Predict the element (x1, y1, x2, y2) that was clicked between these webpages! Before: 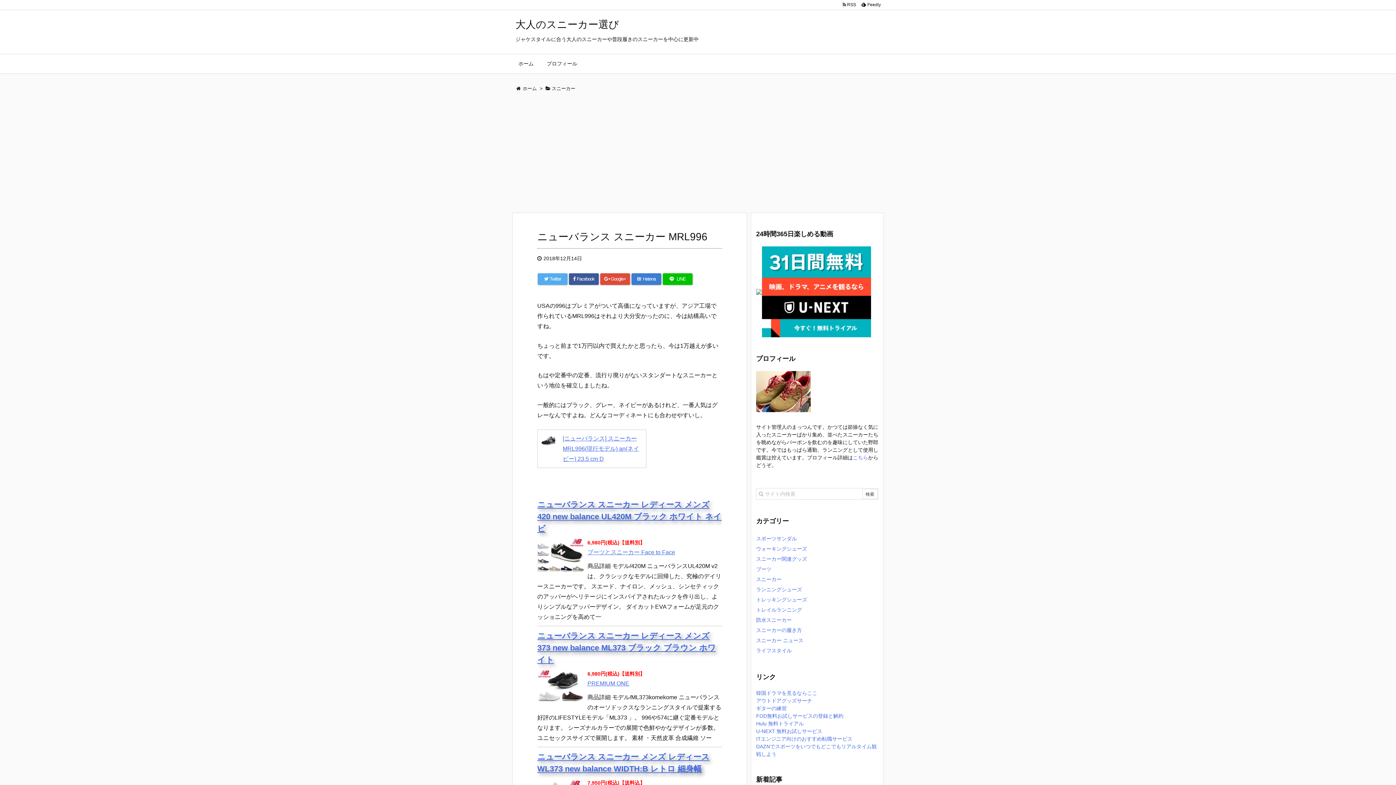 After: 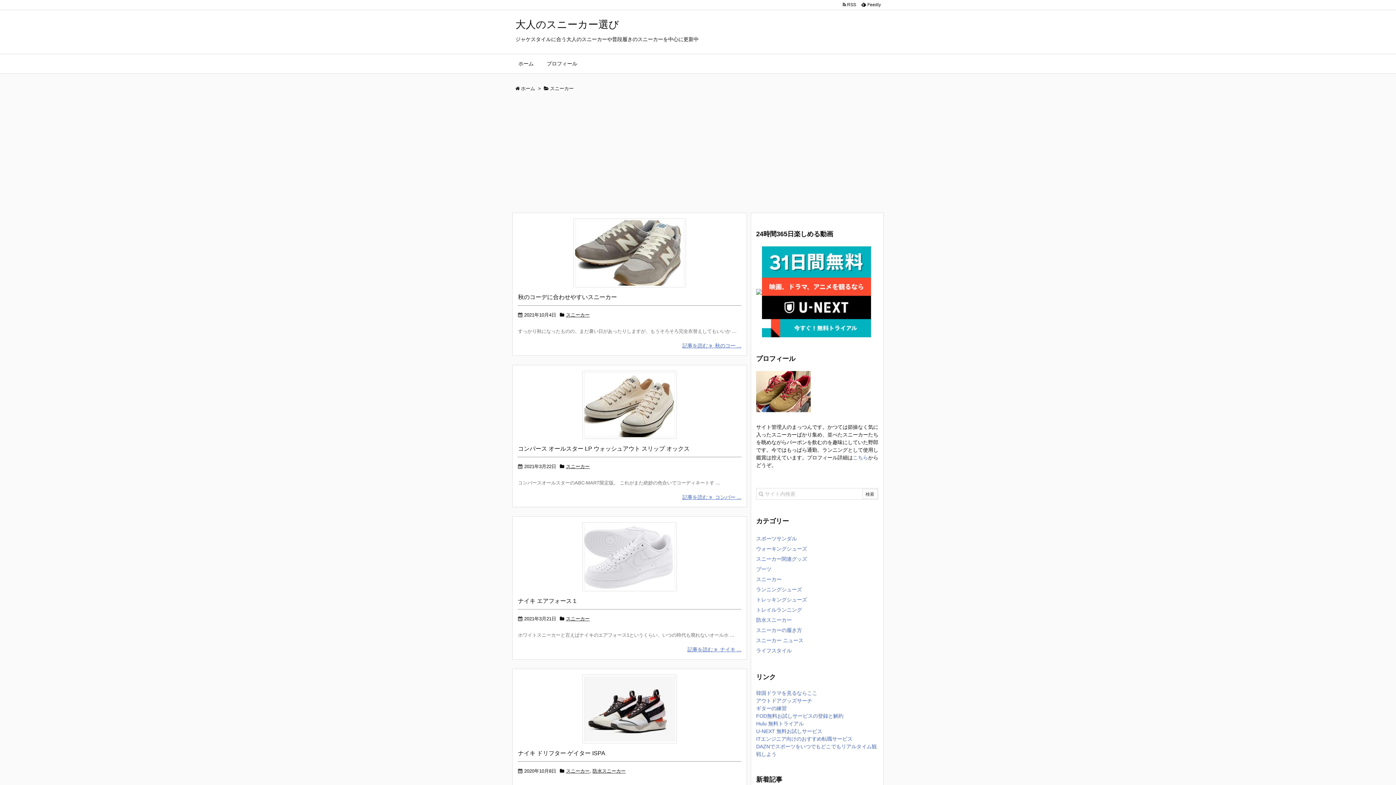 Action: label: スニーカー bbox: (756, 576, 781, 582)